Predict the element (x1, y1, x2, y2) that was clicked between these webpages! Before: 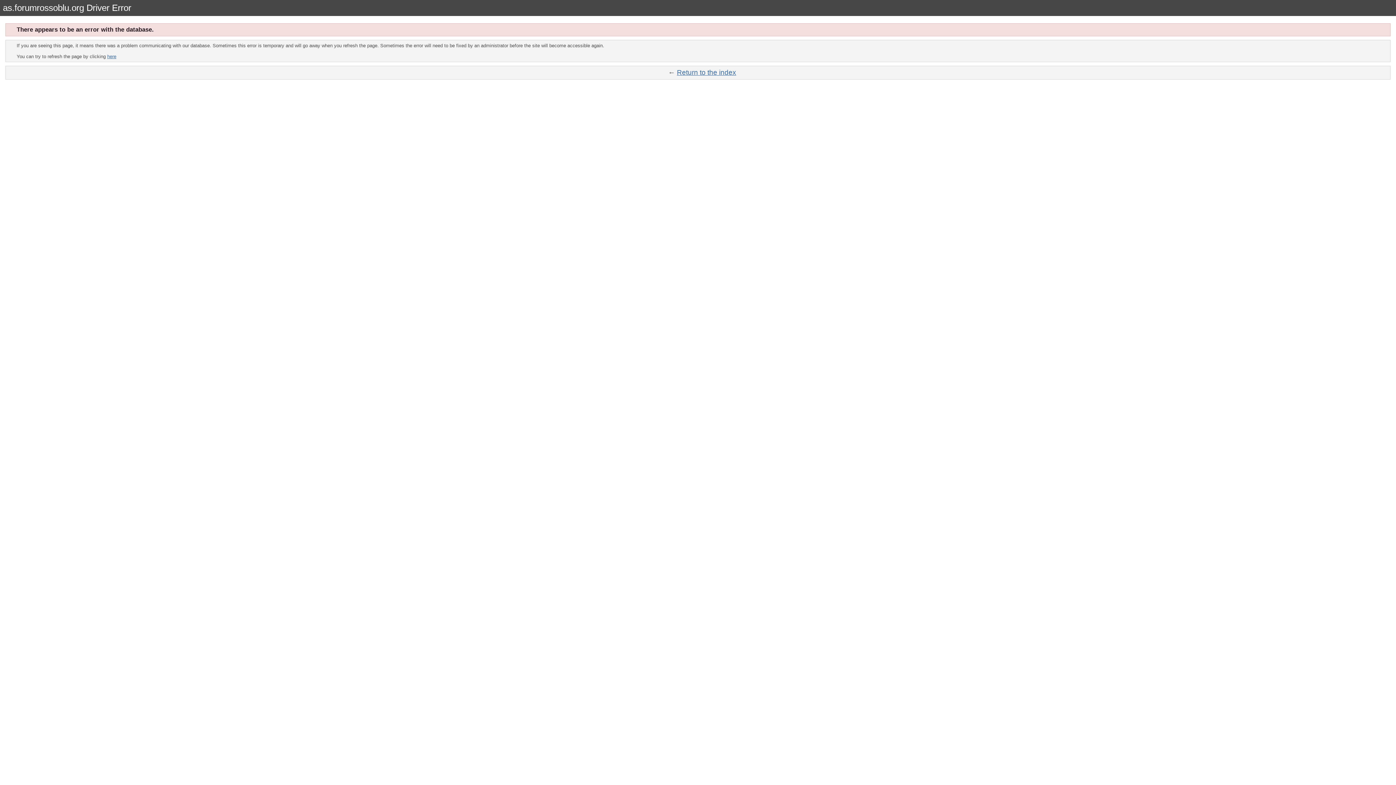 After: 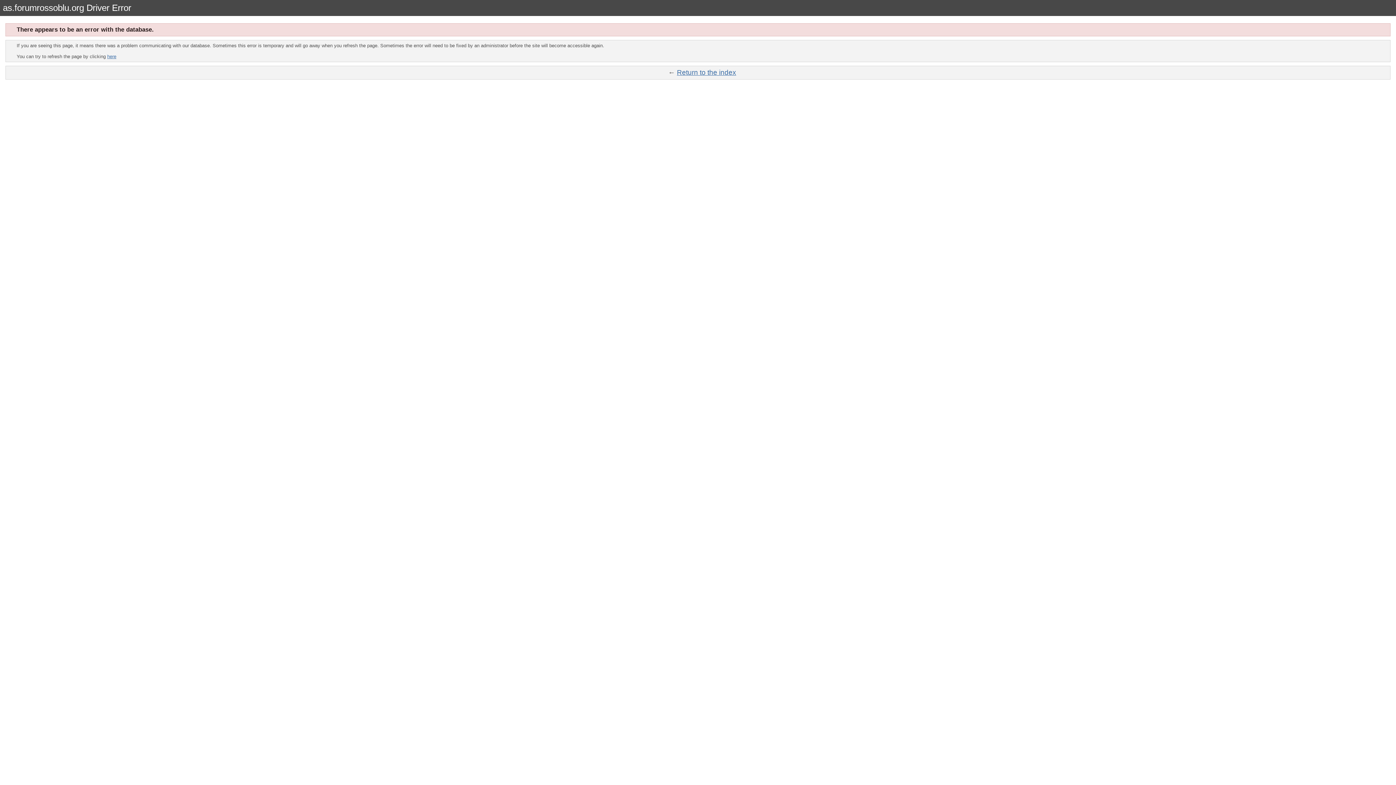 Action: bbox: (107, 53, 116, 59) label: here